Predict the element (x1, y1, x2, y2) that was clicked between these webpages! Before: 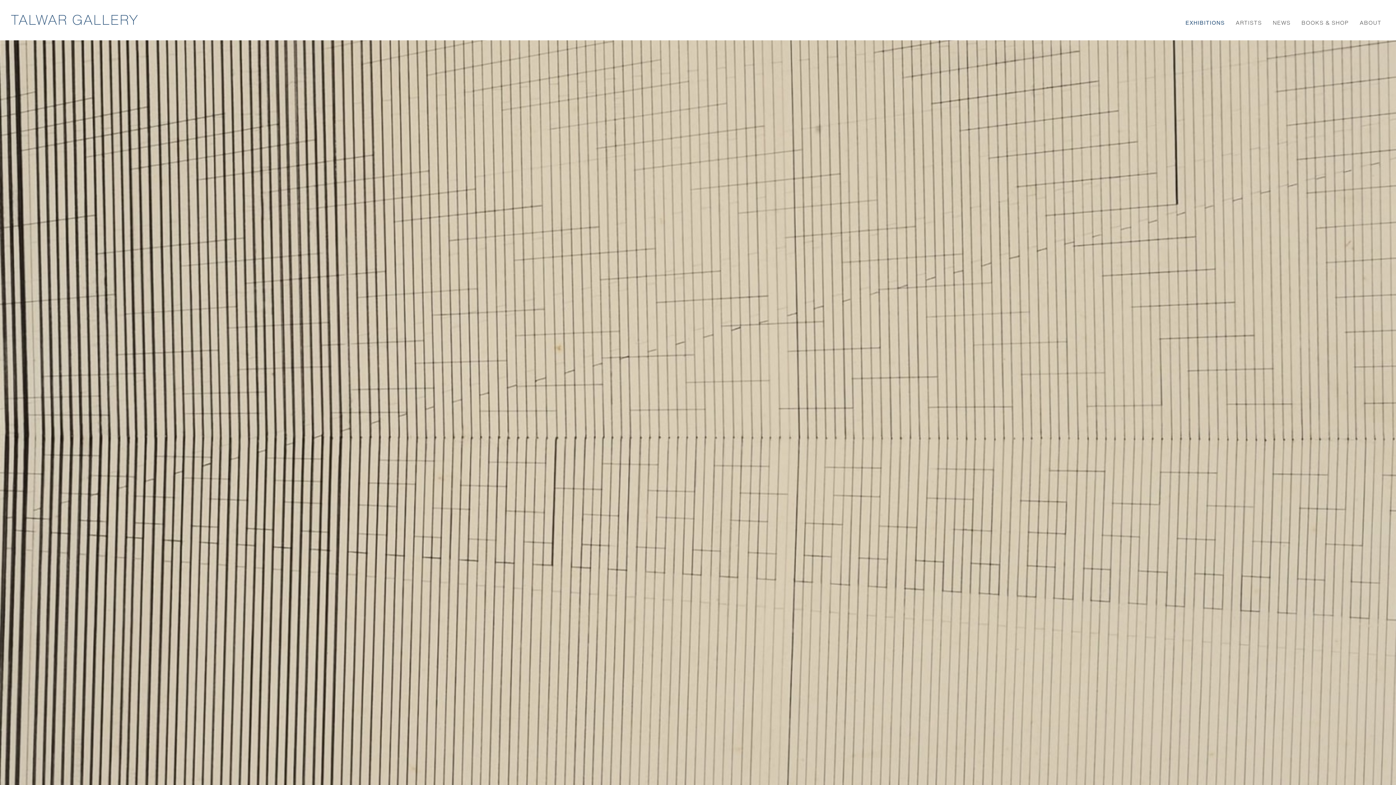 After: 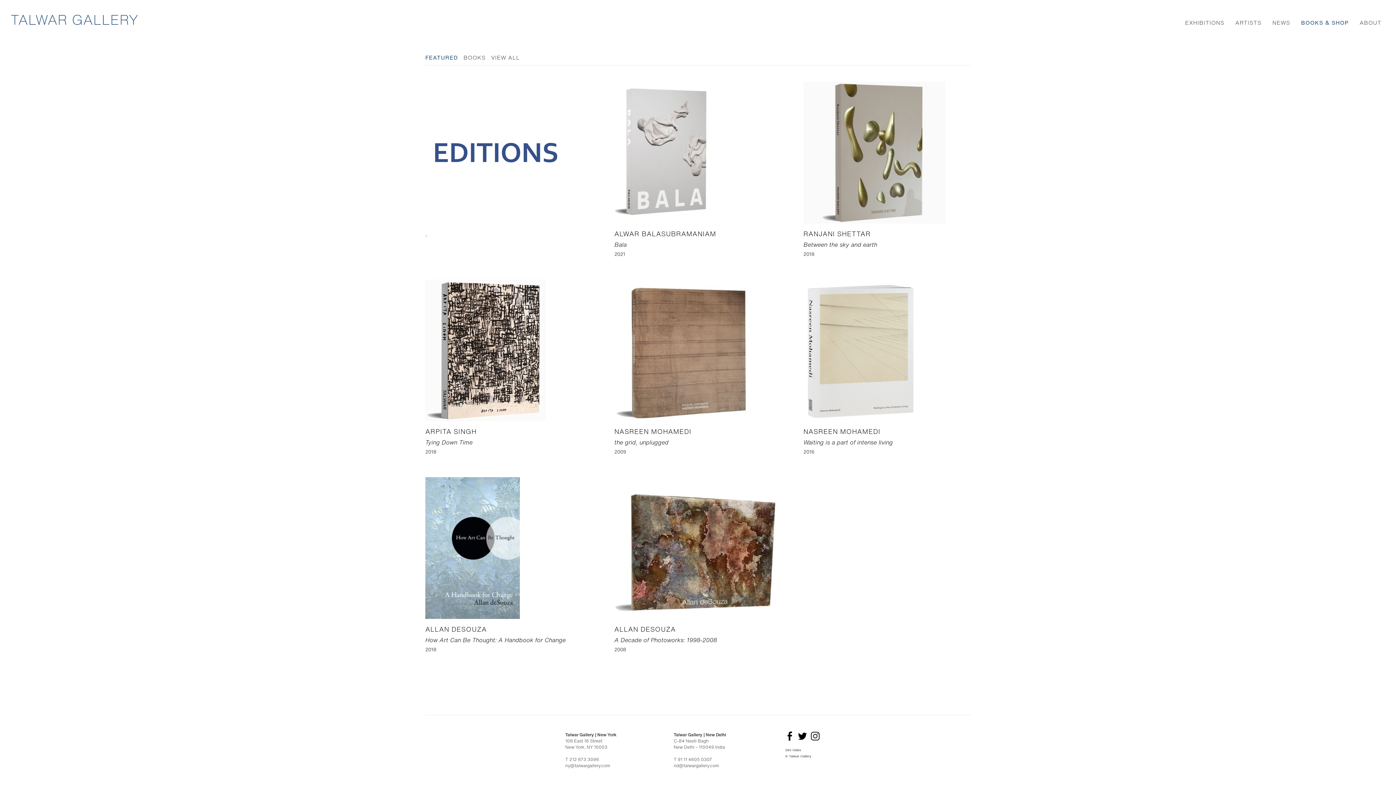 Action: label: BOOKS & SHOP bbox: (1301, 18, 1349, 26)